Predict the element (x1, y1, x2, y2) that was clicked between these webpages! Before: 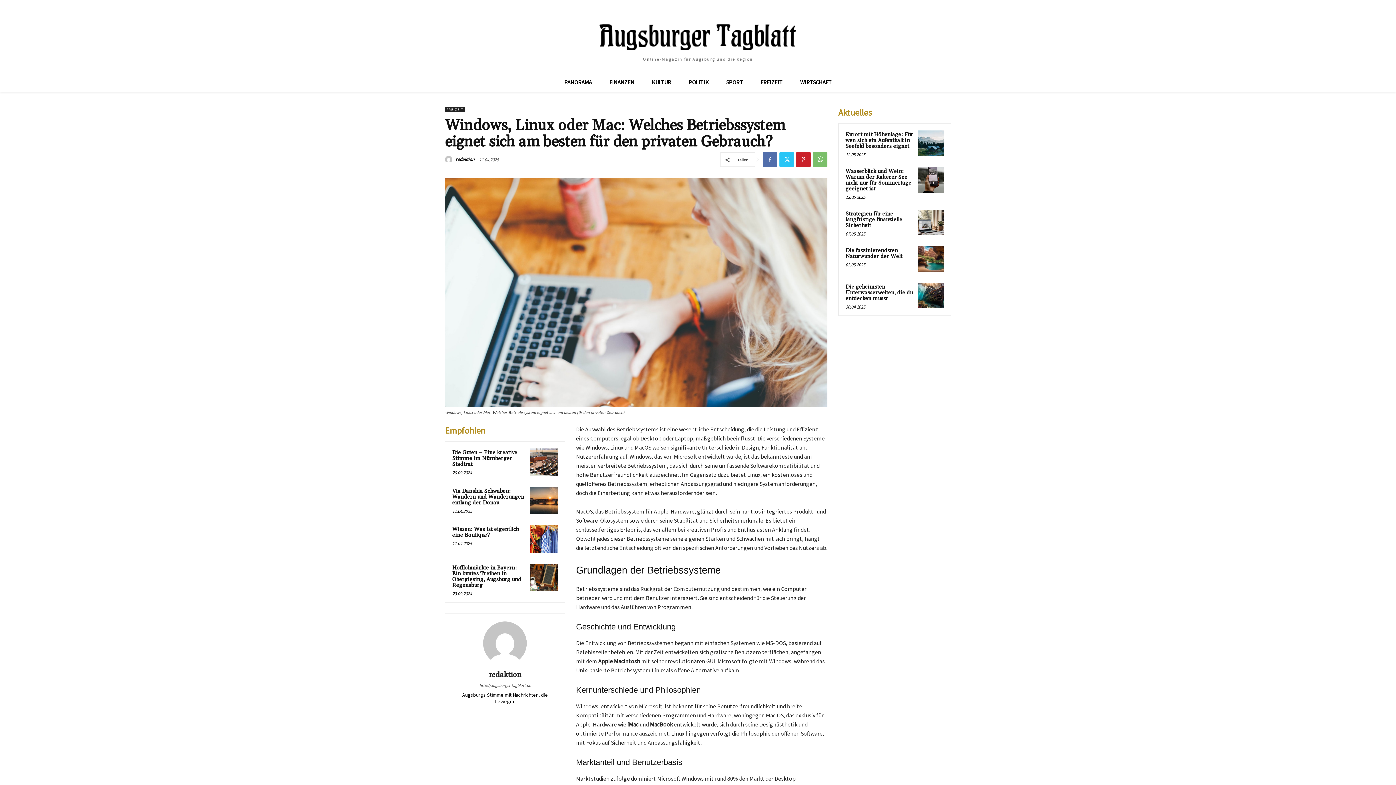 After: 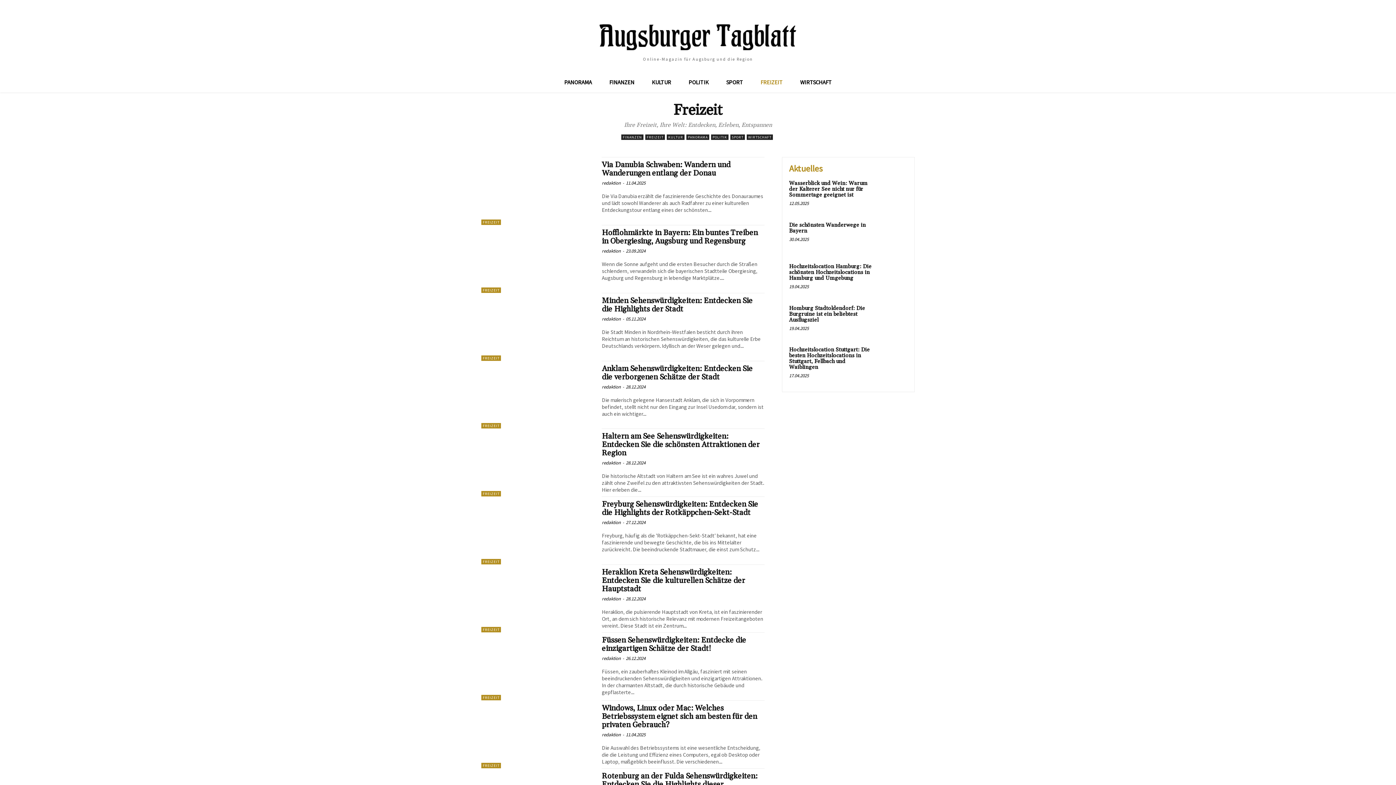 Action: bbox: (445, 106, 464, 112) label: FREIZEIT